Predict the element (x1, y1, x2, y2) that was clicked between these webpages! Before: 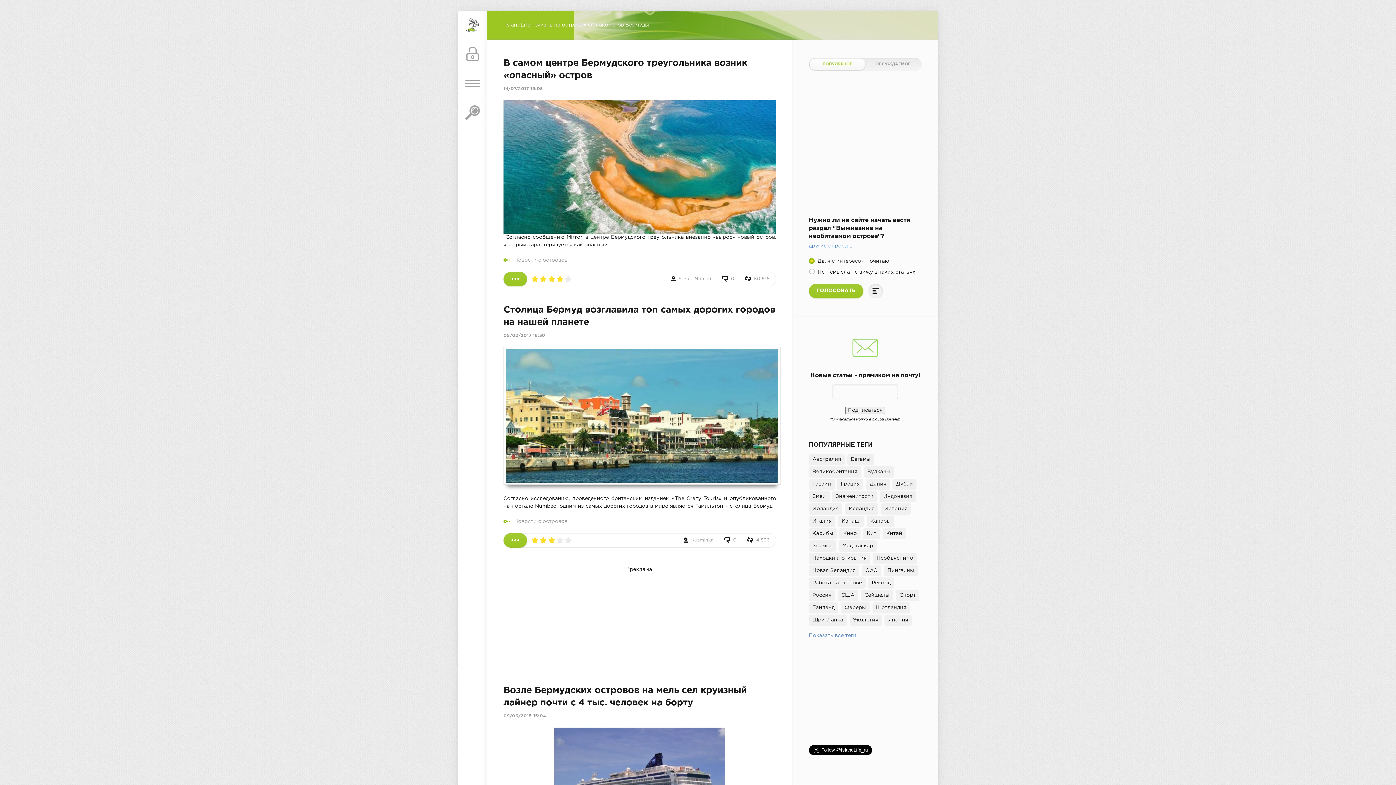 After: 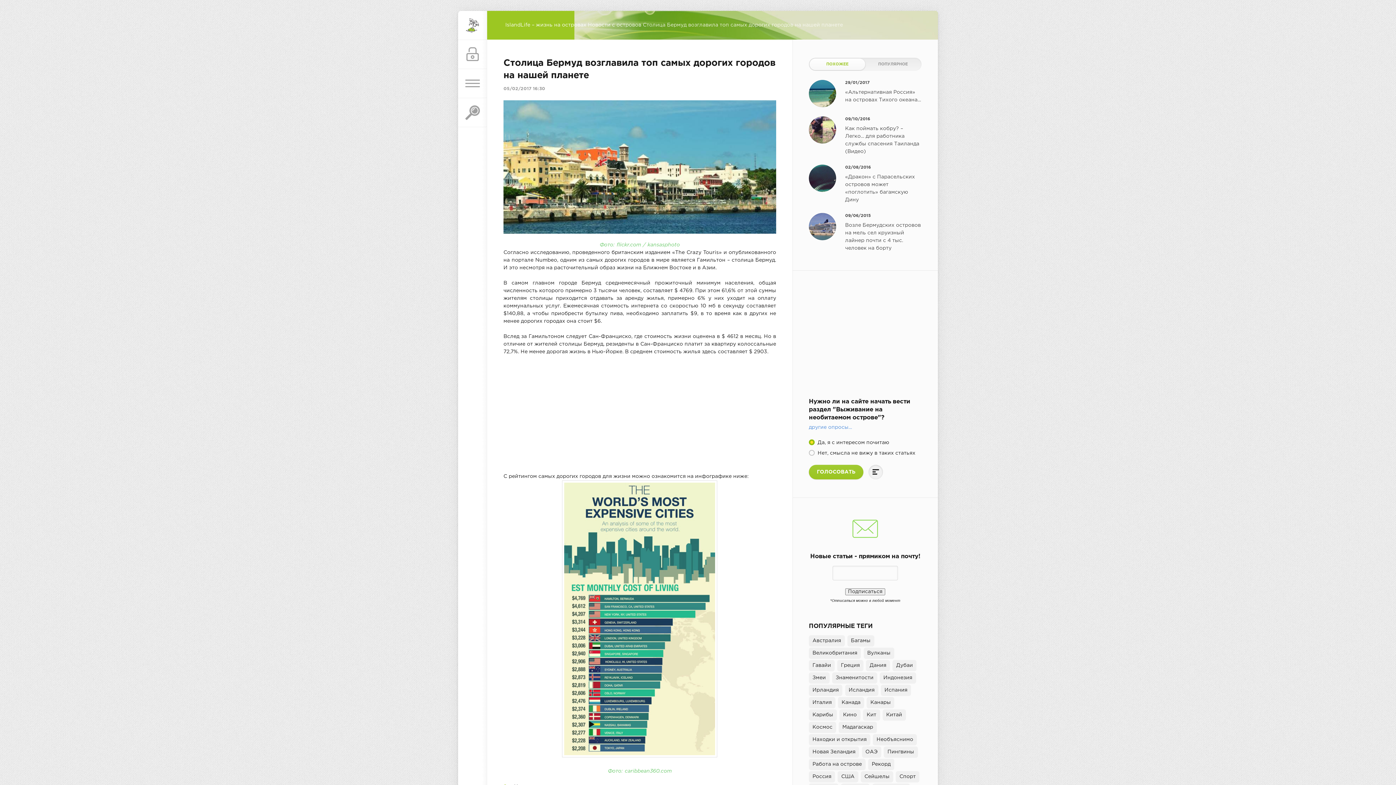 Action: label: 0 bbox: (724, 538, 736, 542)